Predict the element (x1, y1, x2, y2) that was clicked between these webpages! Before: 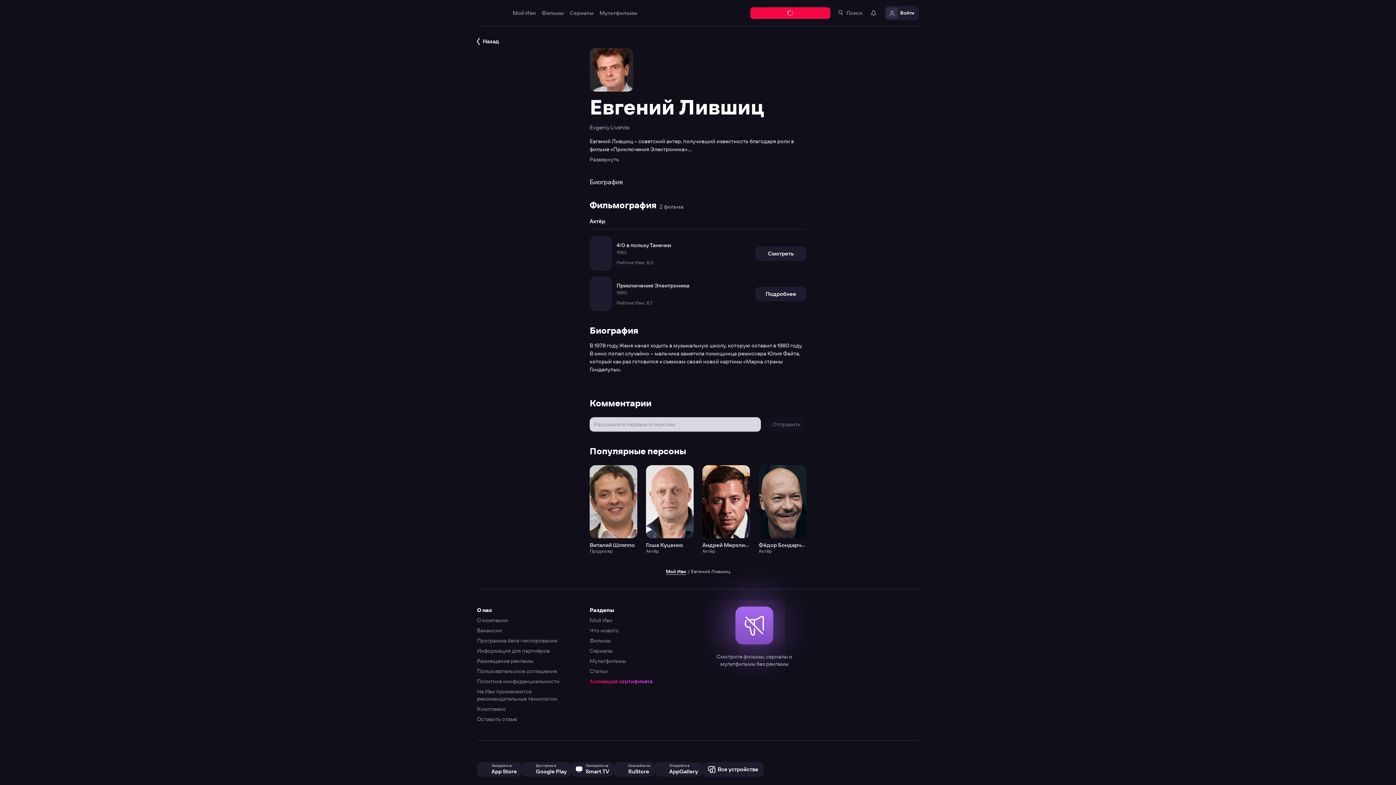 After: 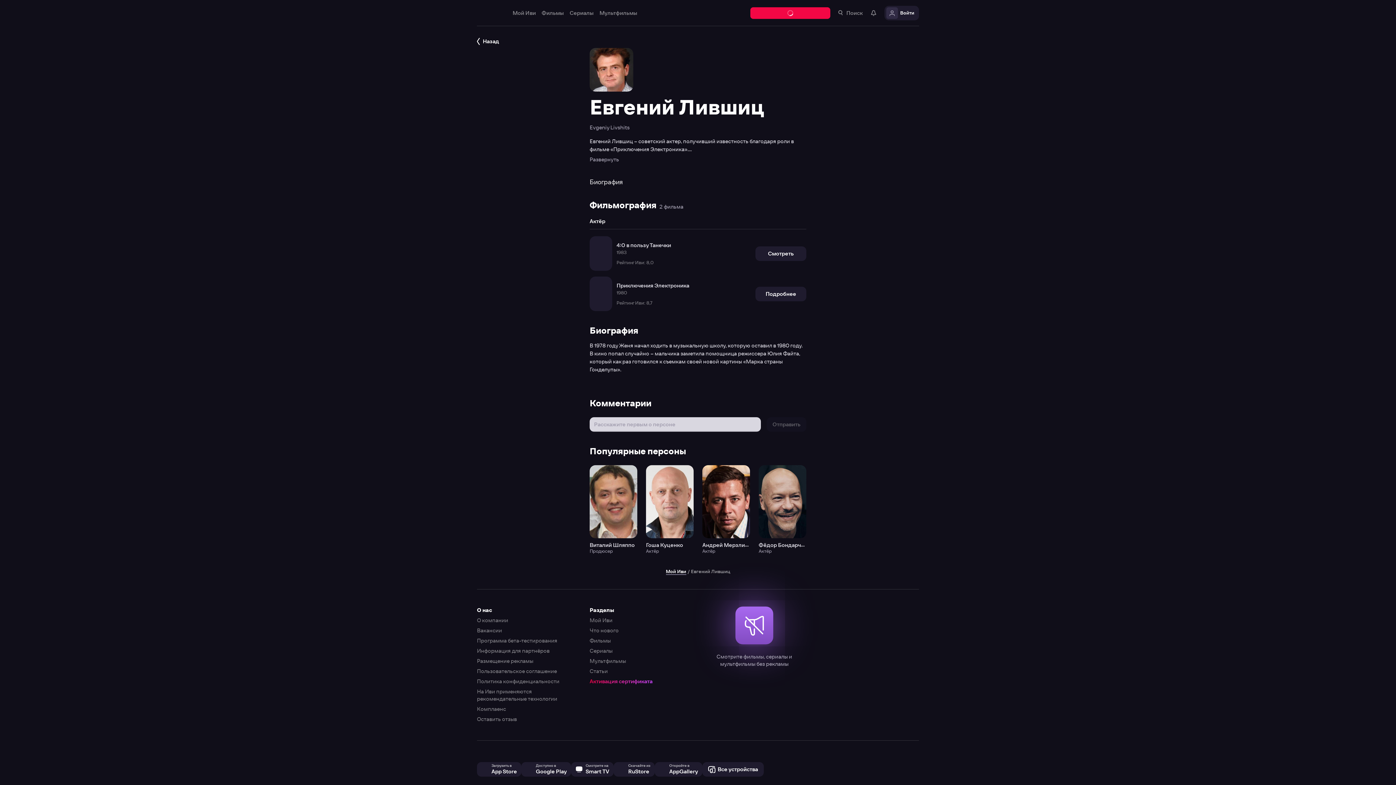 Action: bbox: (0, 0, 1396, 785)